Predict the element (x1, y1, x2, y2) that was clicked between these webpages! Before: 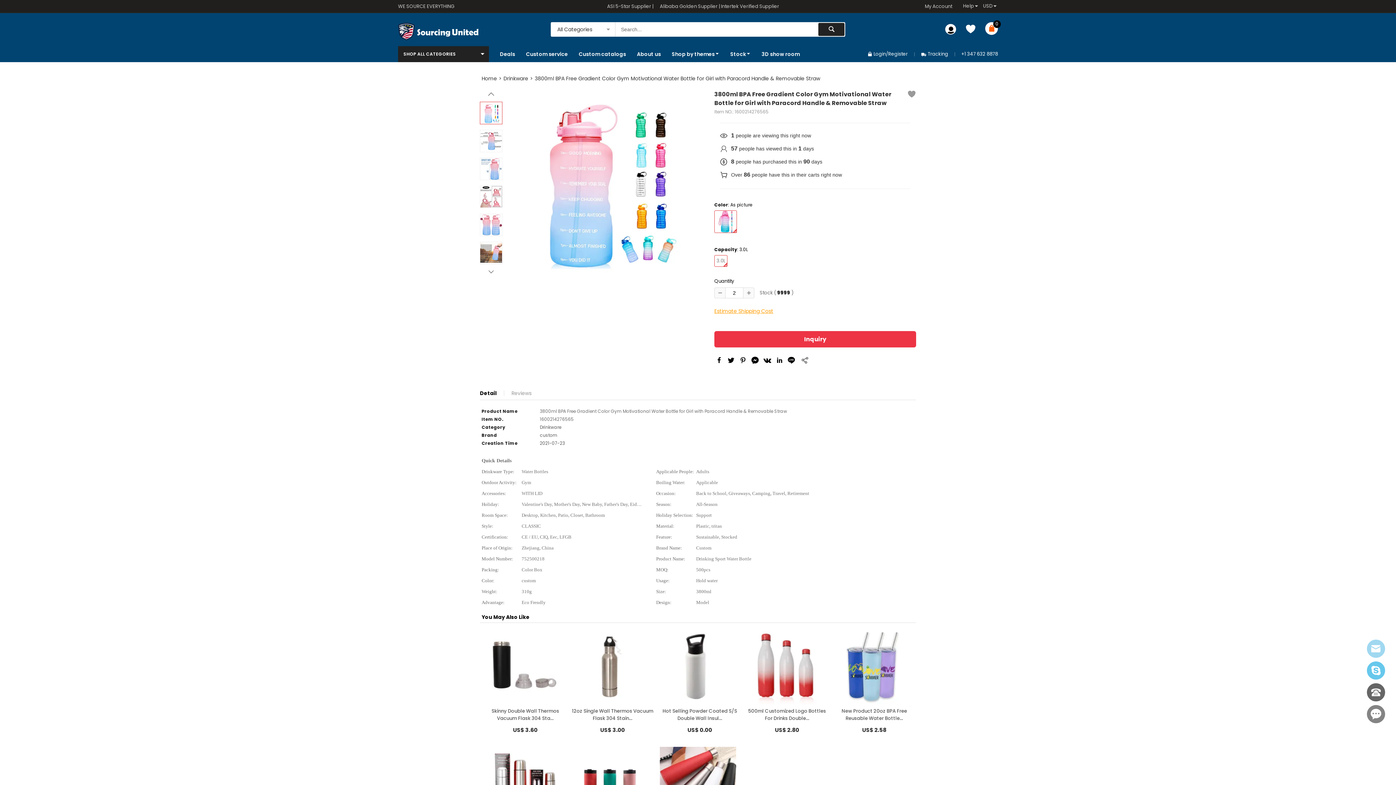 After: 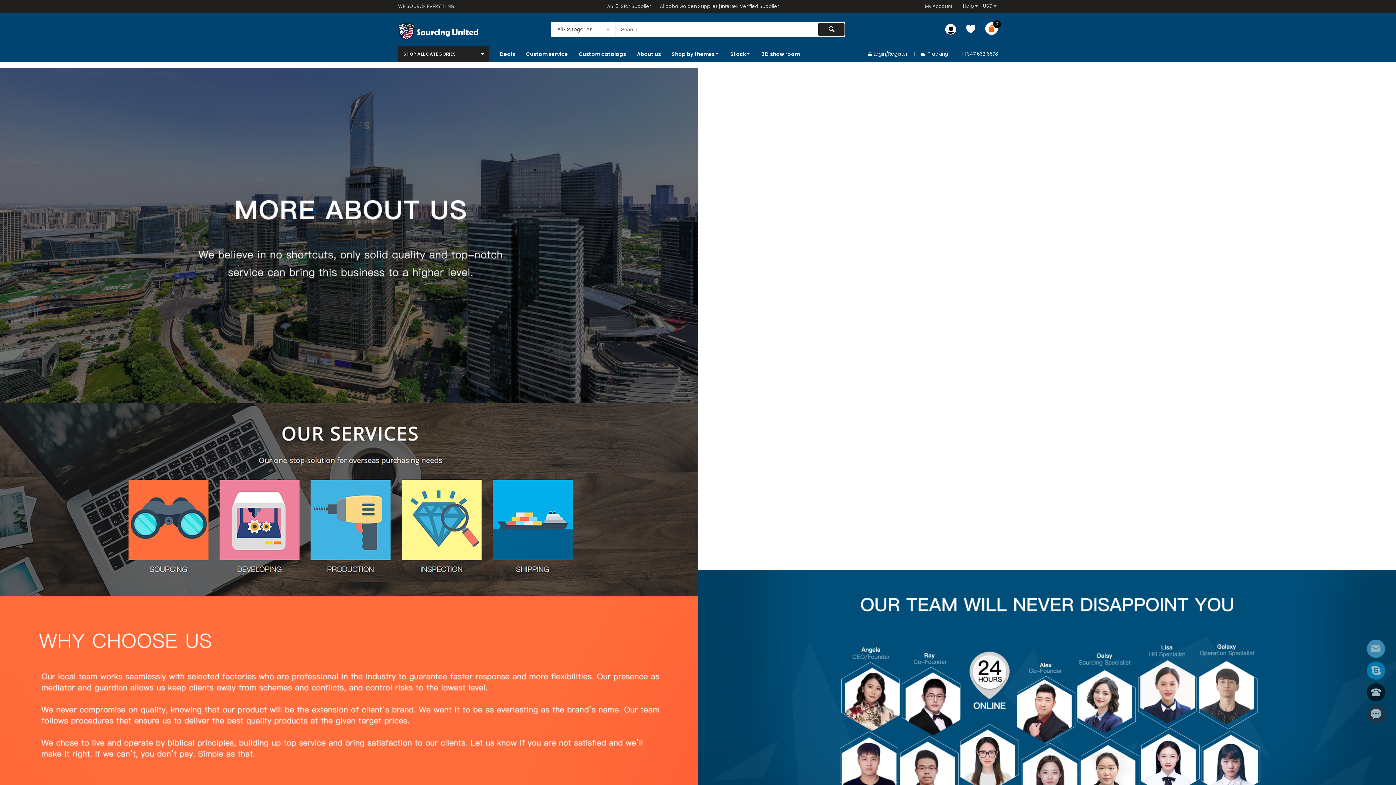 Action: bbox: (637, 46, 661, 62) label: About us